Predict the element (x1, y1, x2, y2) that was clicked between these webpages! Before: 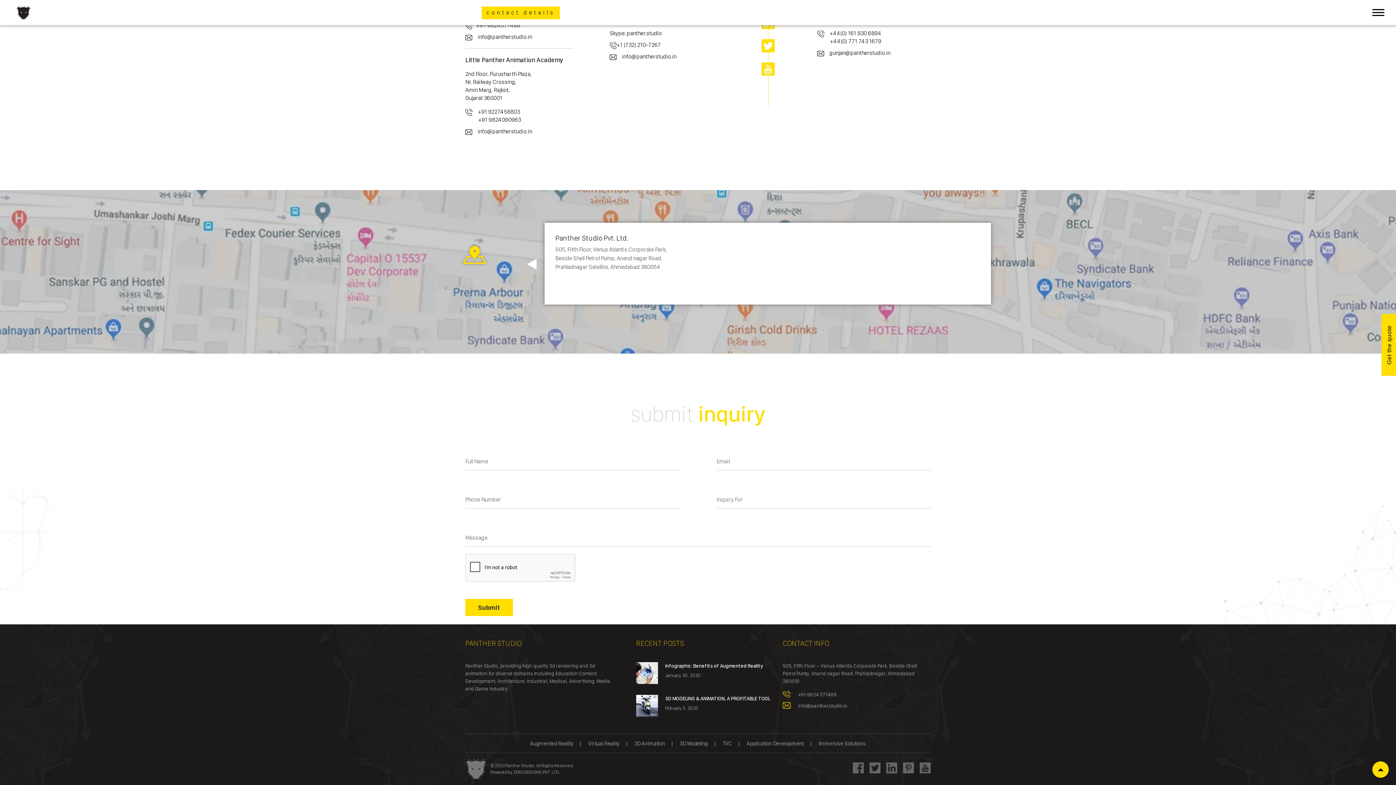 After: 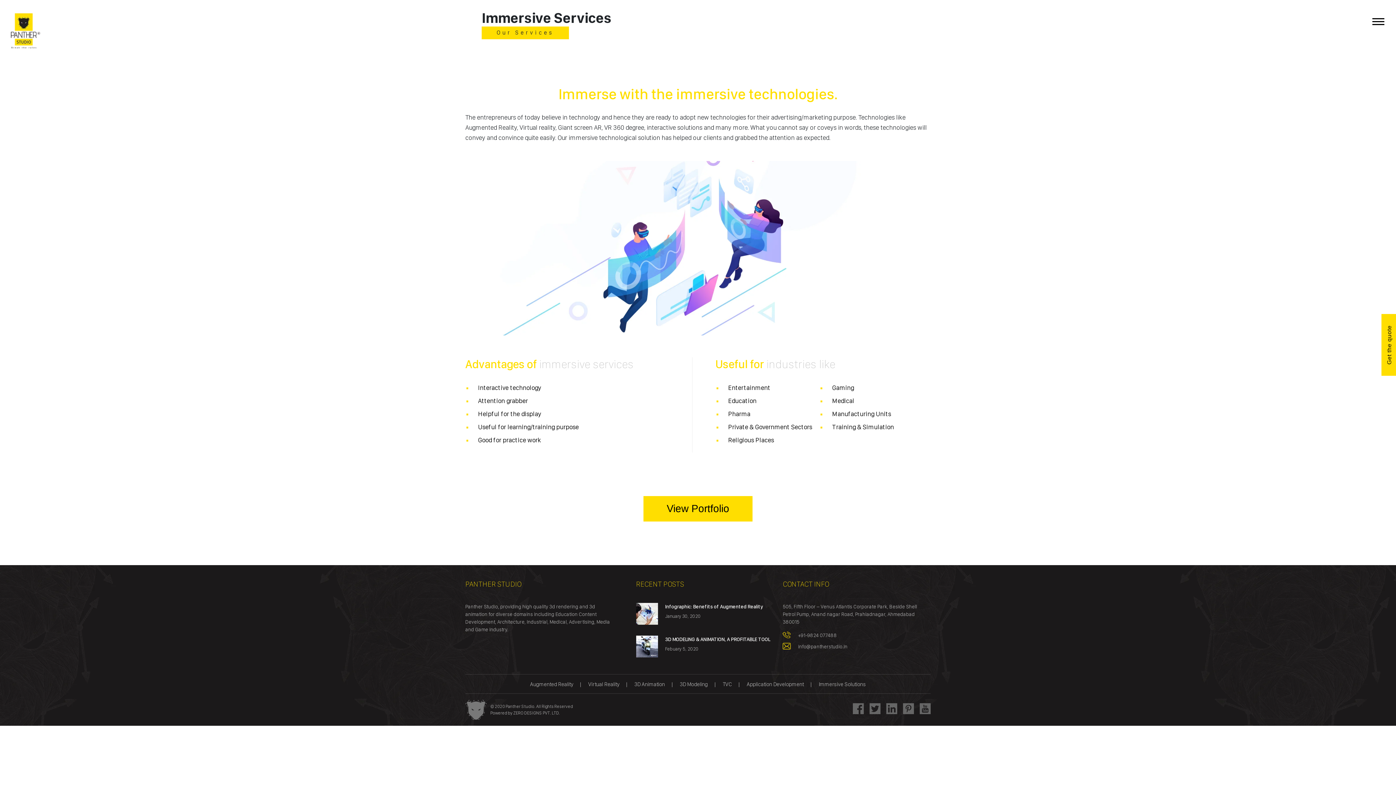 Action: bbox: (812, 740, 866, 747) label: Immersive Solutions